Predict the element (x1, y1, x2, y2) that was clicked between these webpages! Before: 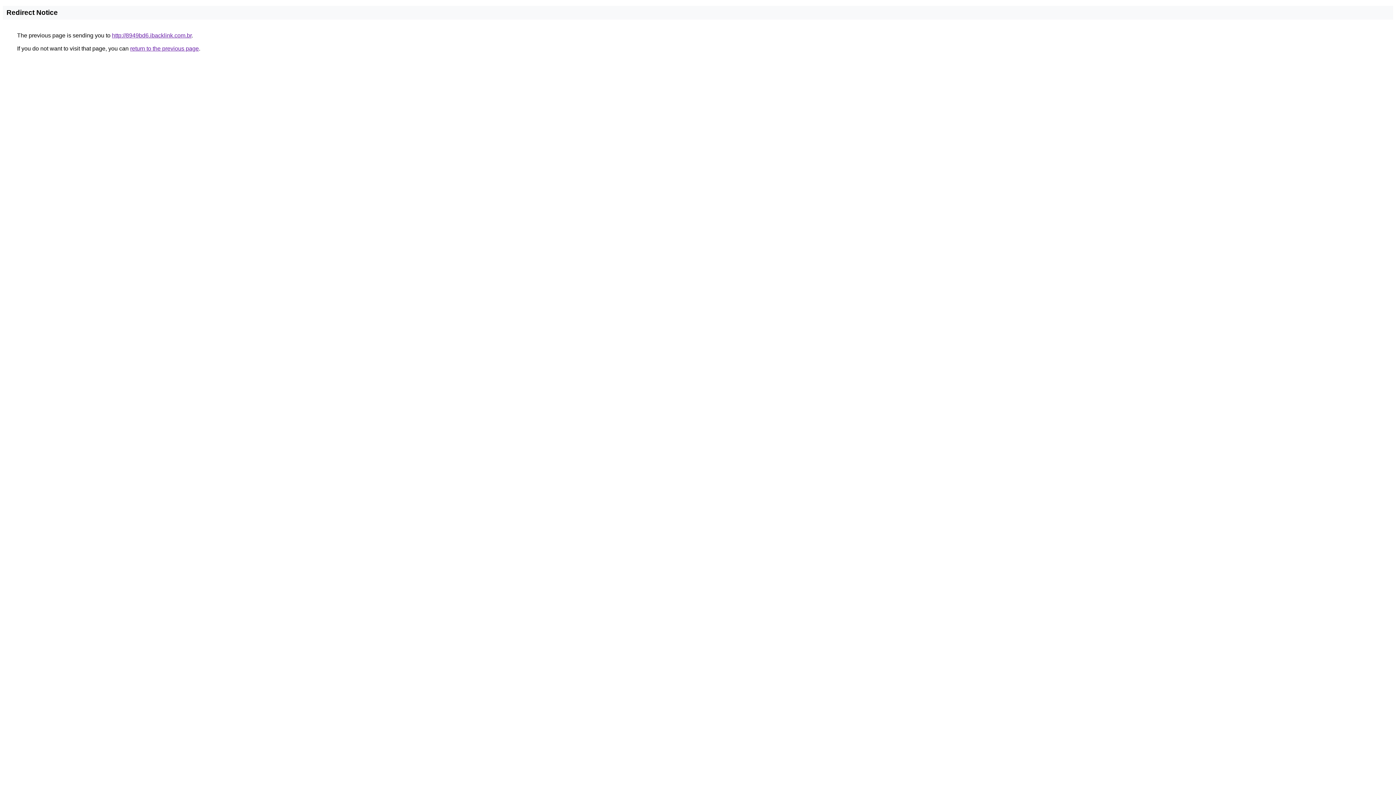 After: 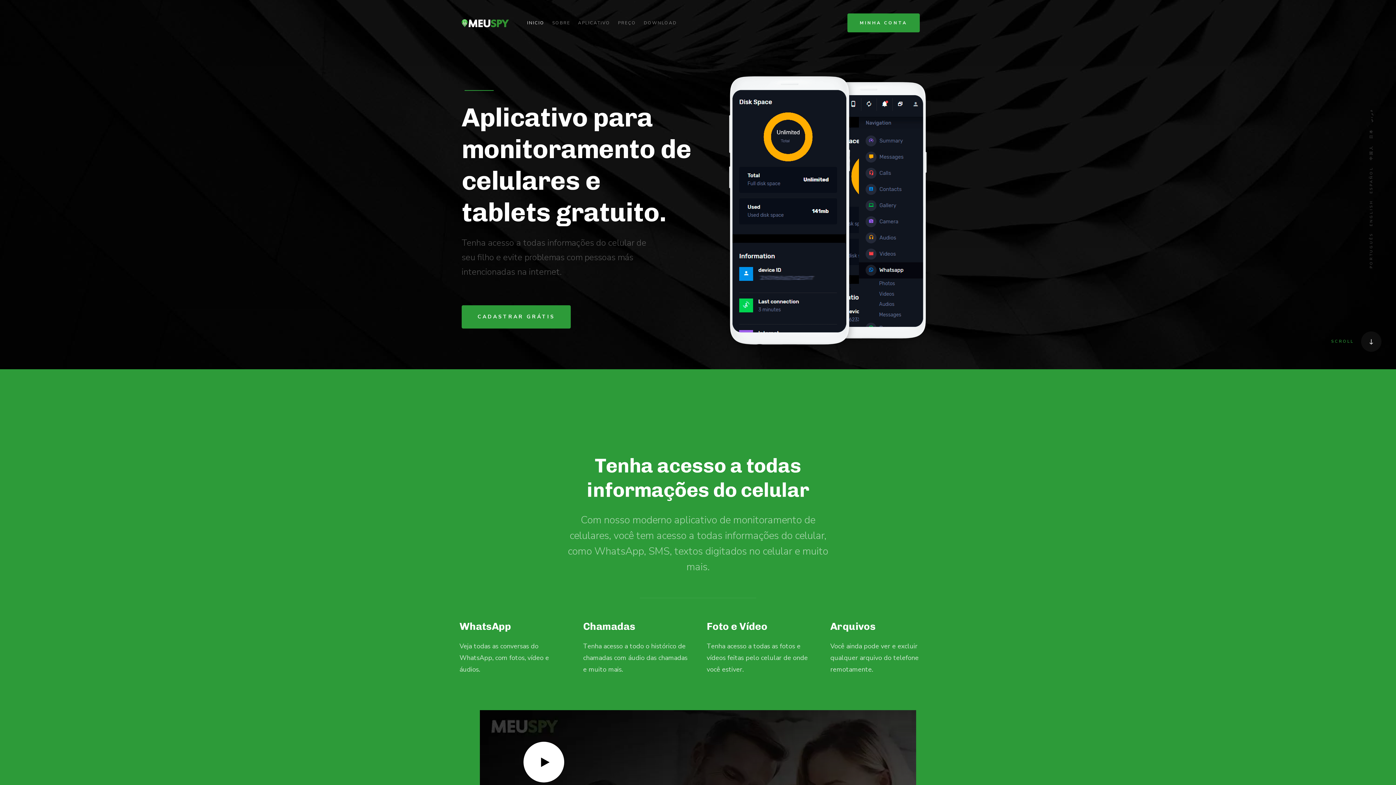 Action: bbox: (112, 32, 191, 38) label: http://8949bd6.ibacklink.com.br